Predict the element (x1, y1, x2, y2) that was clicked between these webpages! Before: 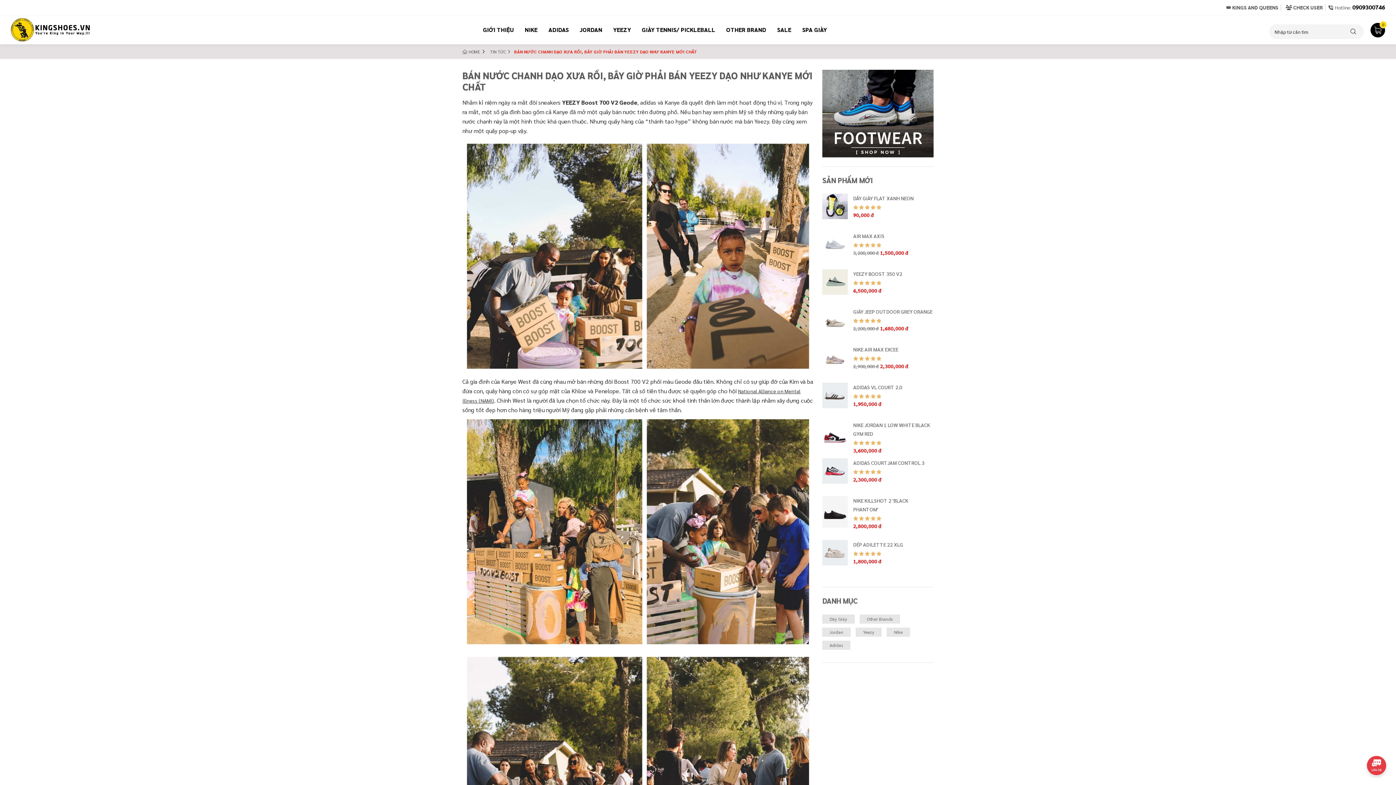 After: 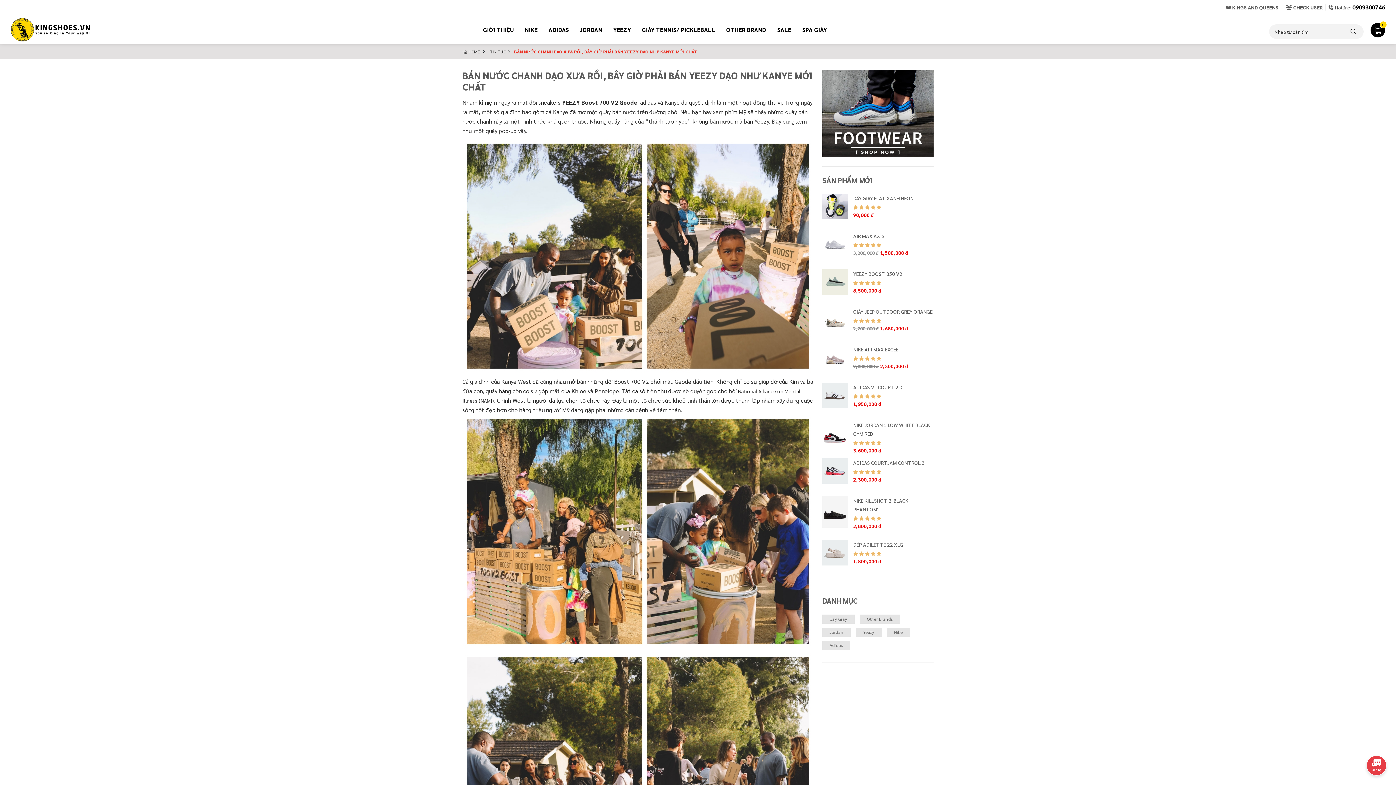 Action: bbox: (853, 551, 858, 556)